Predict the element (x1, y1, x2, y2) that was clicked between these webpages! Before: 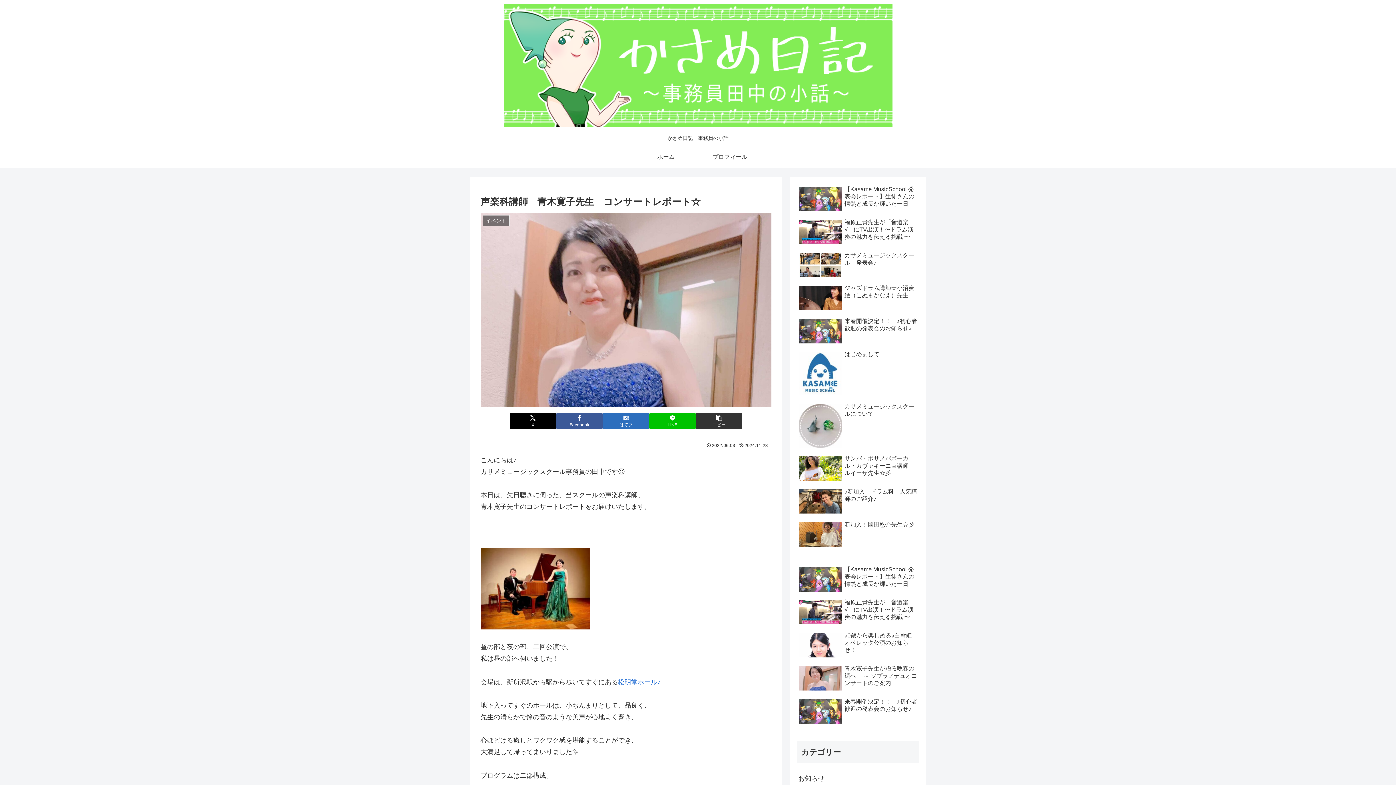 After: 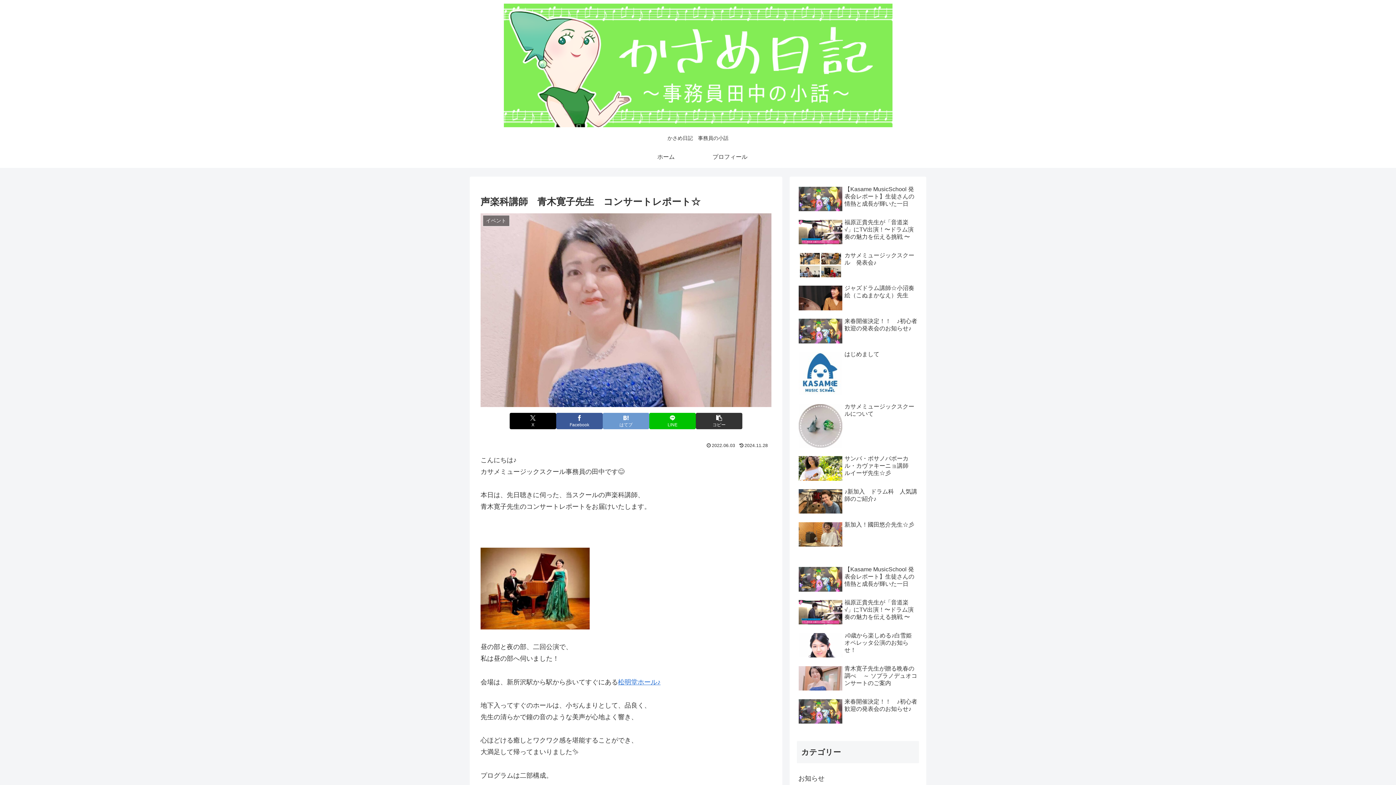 Action: label: はてブでブックマーク bbox: (602, 412, 649, 429)